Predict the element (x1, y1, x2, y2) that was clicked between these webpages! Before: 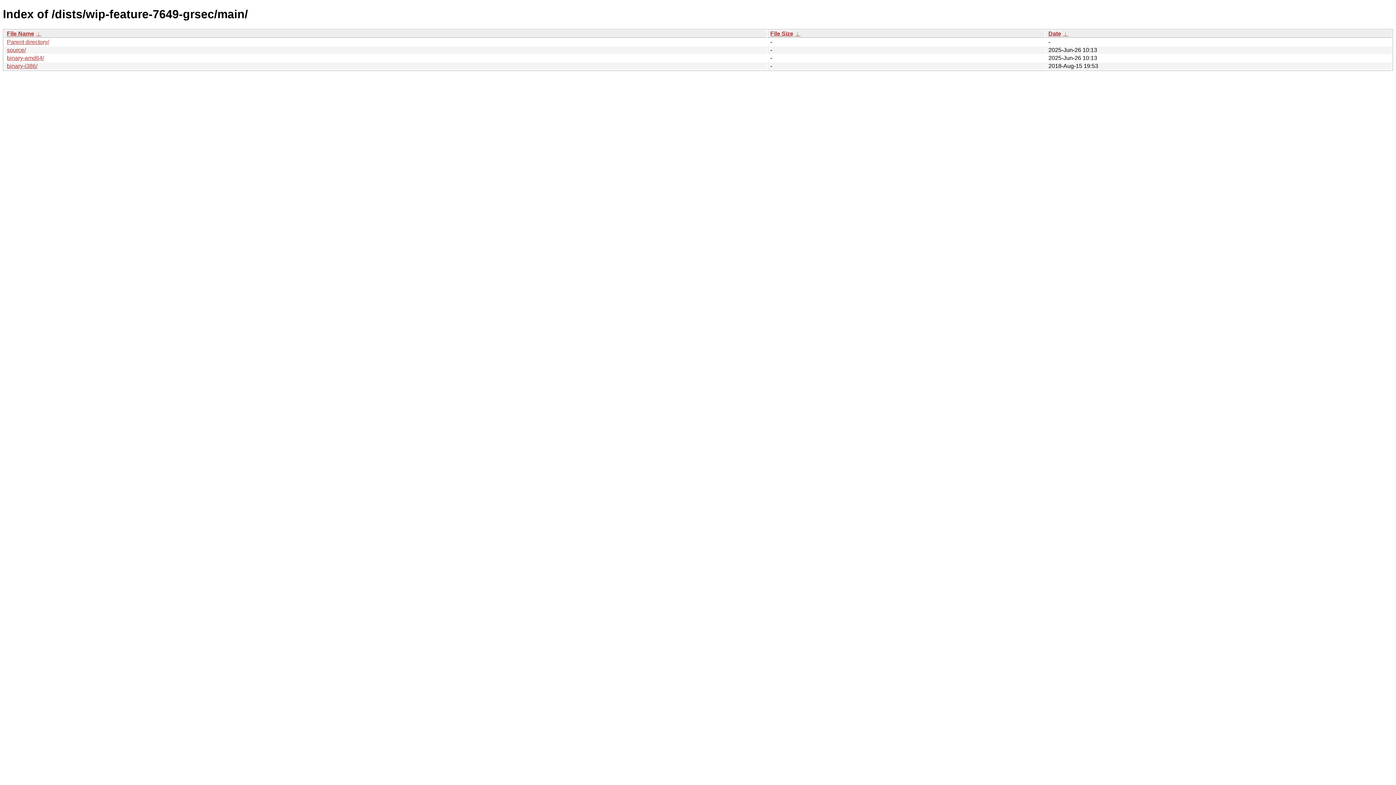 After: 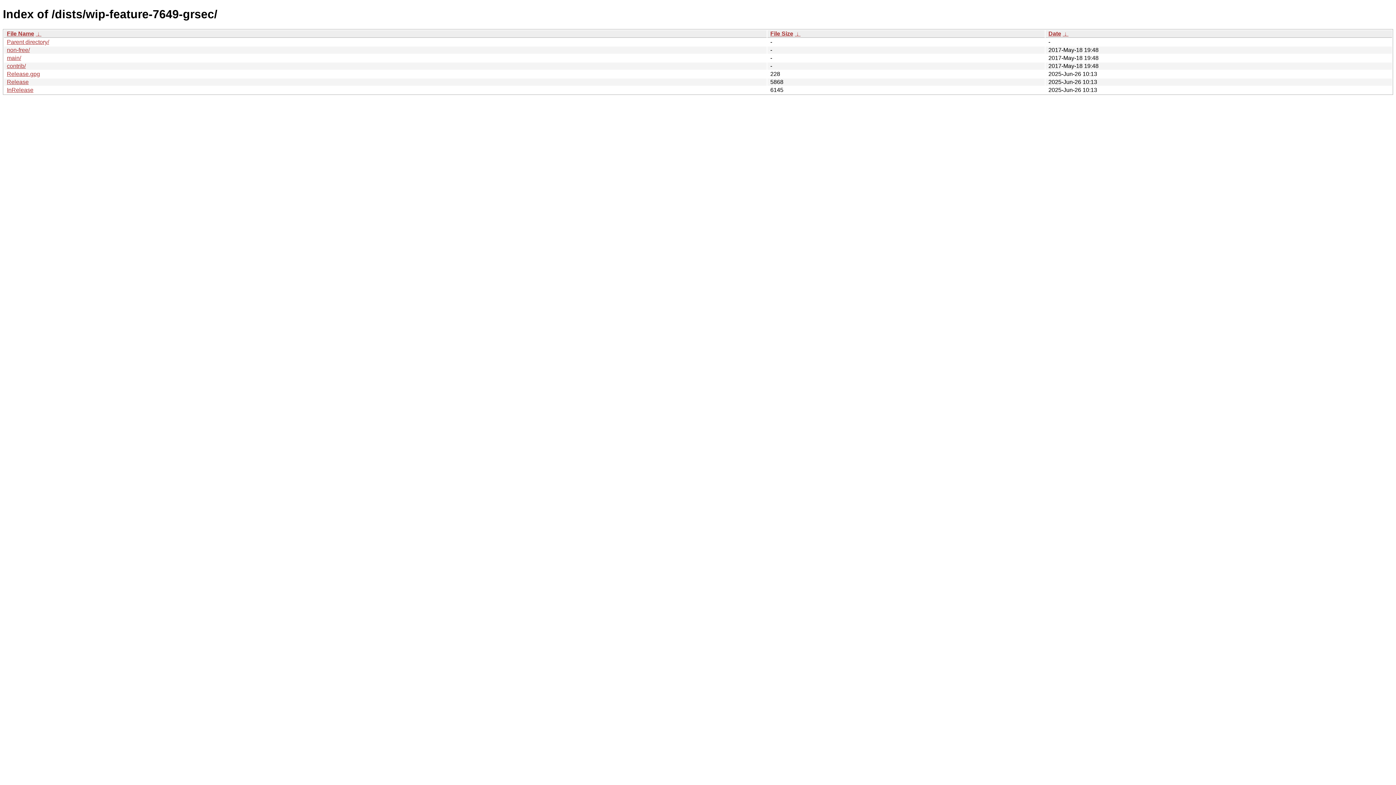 Action: label: Parent directory/ bbox: (6, 38, 49, 45)